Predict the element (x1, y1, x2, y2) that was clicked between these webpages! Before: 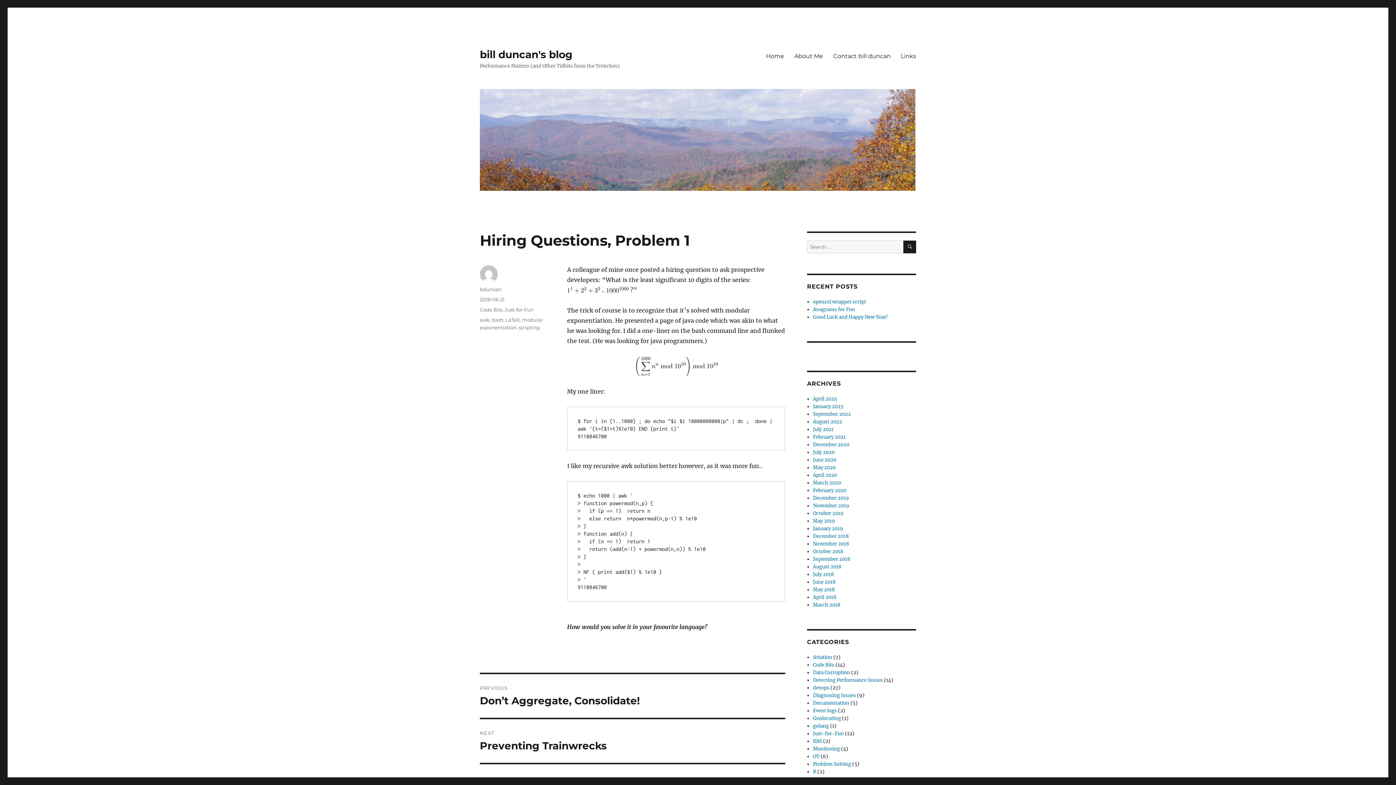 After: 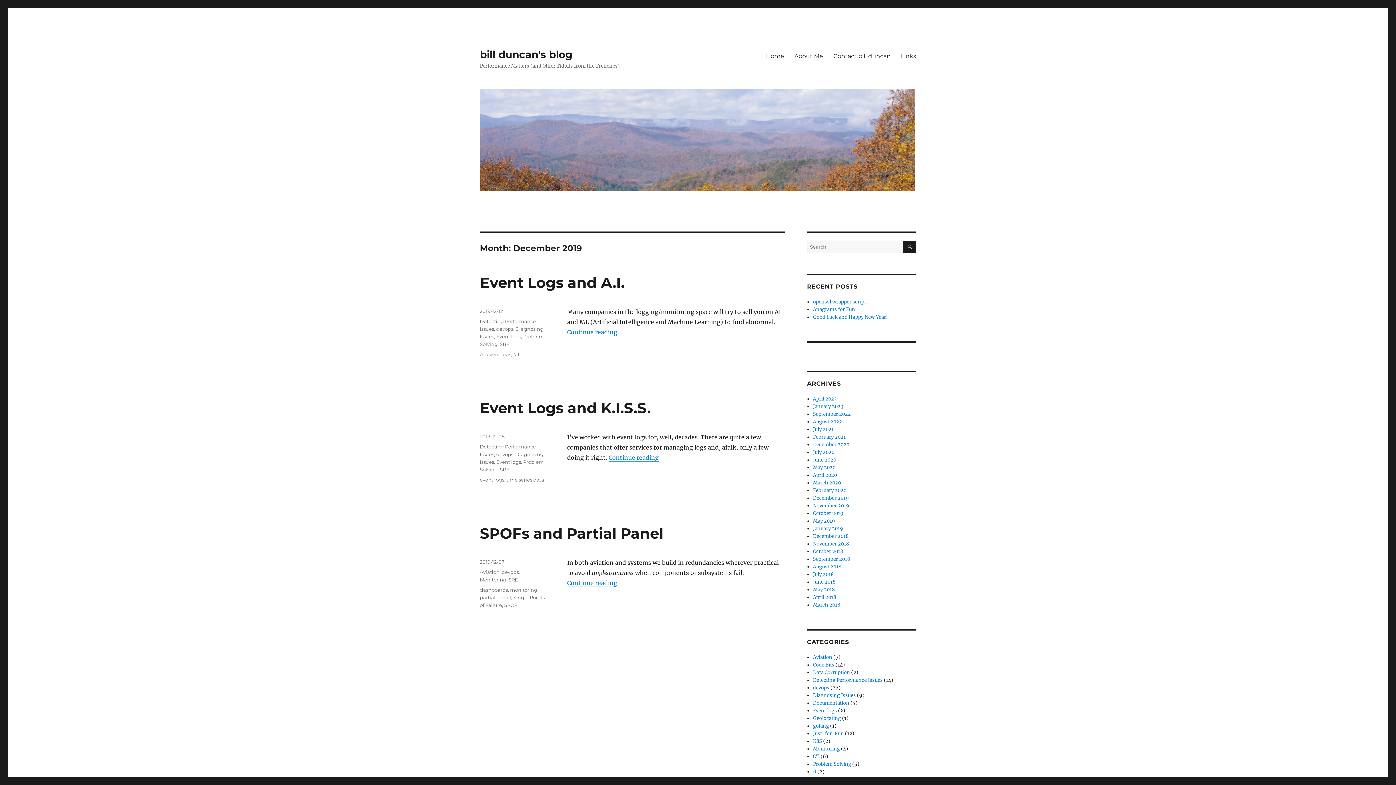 Action: label: December 2019 bbox: (813, 495, 849, 501)